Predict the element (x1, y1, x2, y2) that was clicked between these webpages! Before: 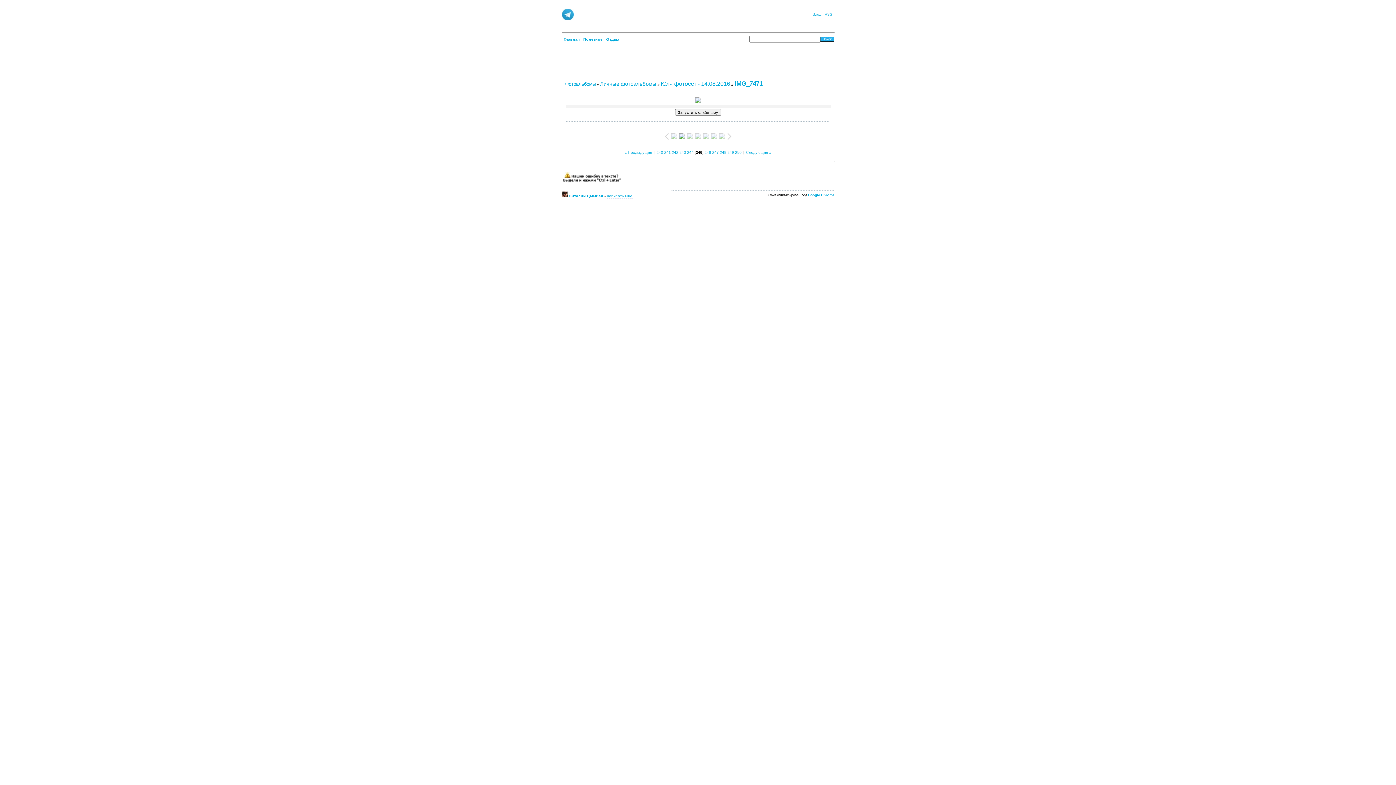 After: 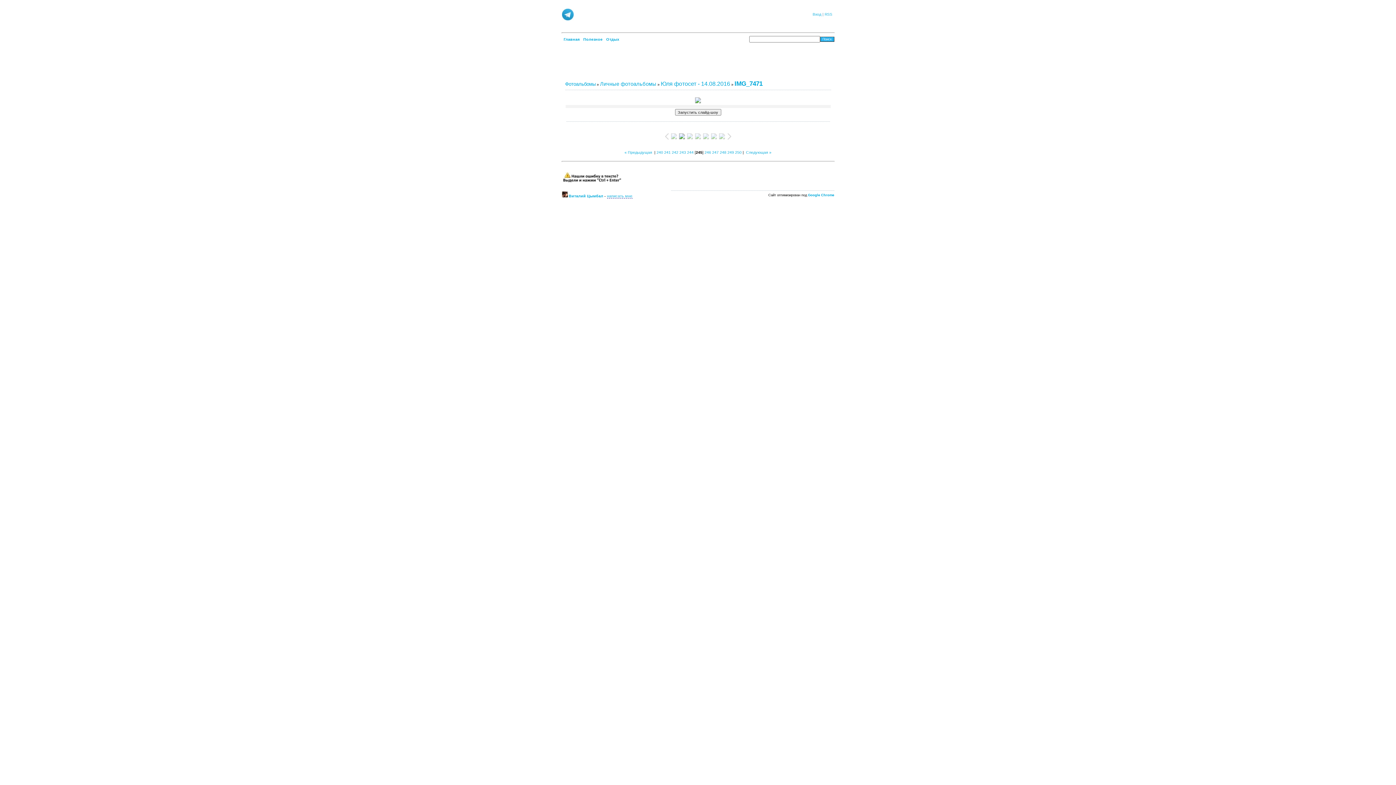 Action: bbox: (562, 179, 622, 183)